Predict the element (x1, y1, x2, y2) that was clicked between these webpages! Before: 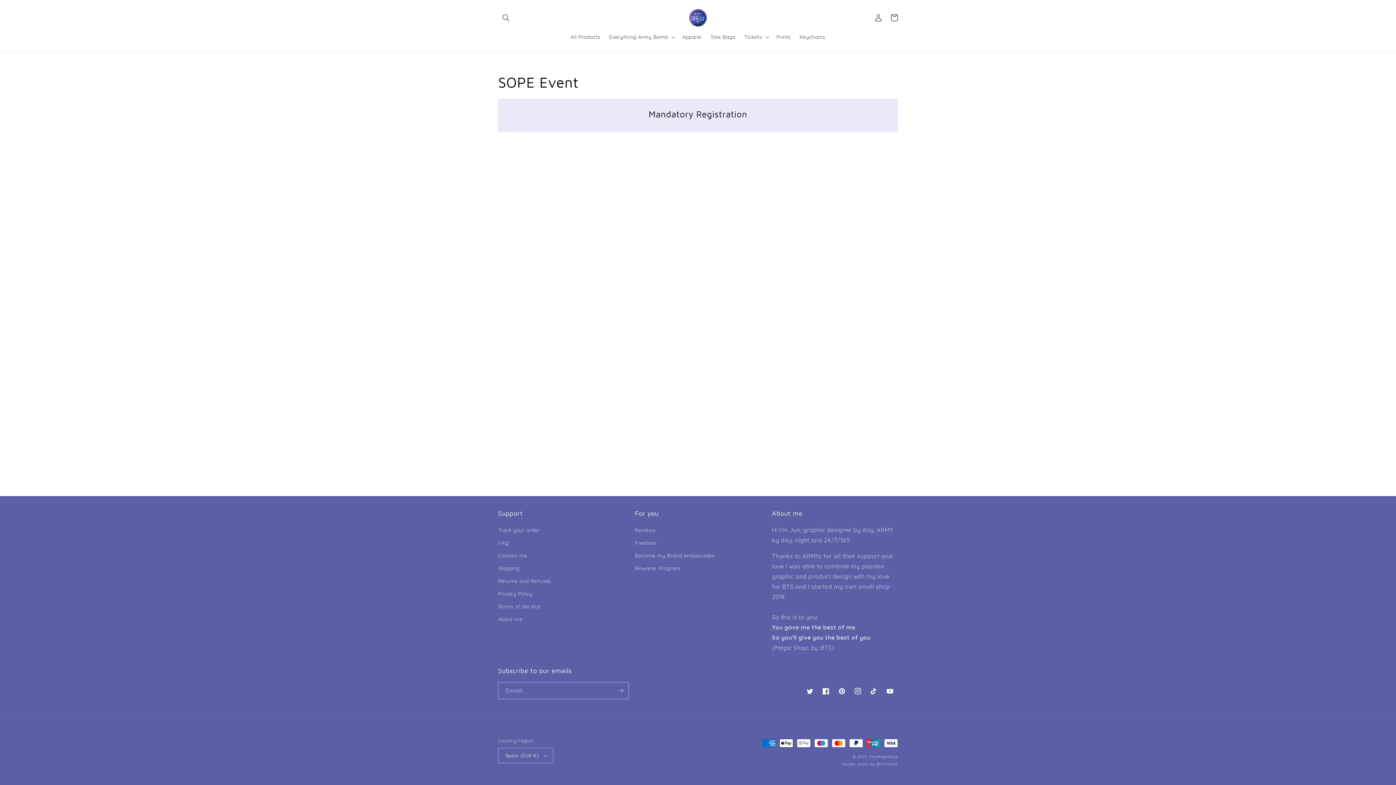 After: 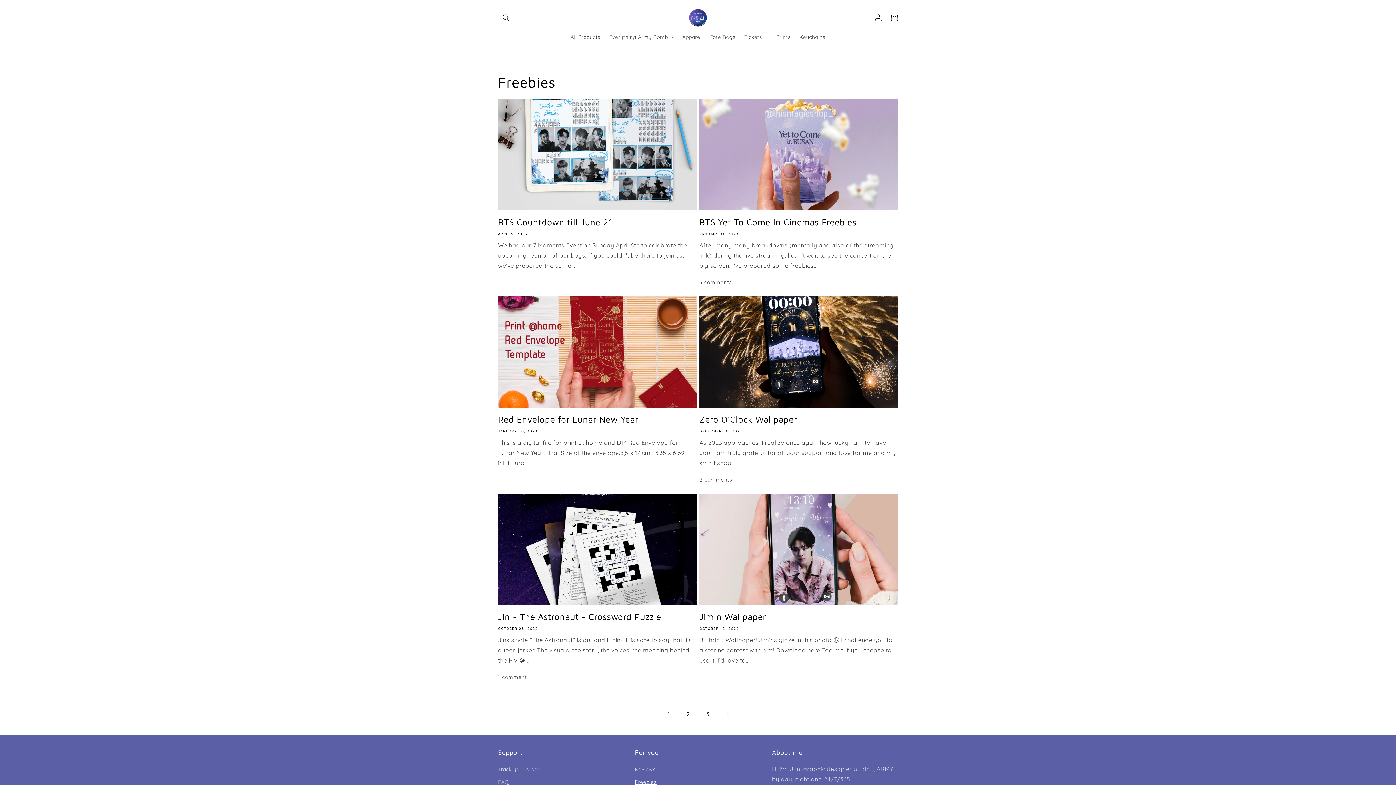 Action: label: Freebies bbox: (635, 537, 656, 549)